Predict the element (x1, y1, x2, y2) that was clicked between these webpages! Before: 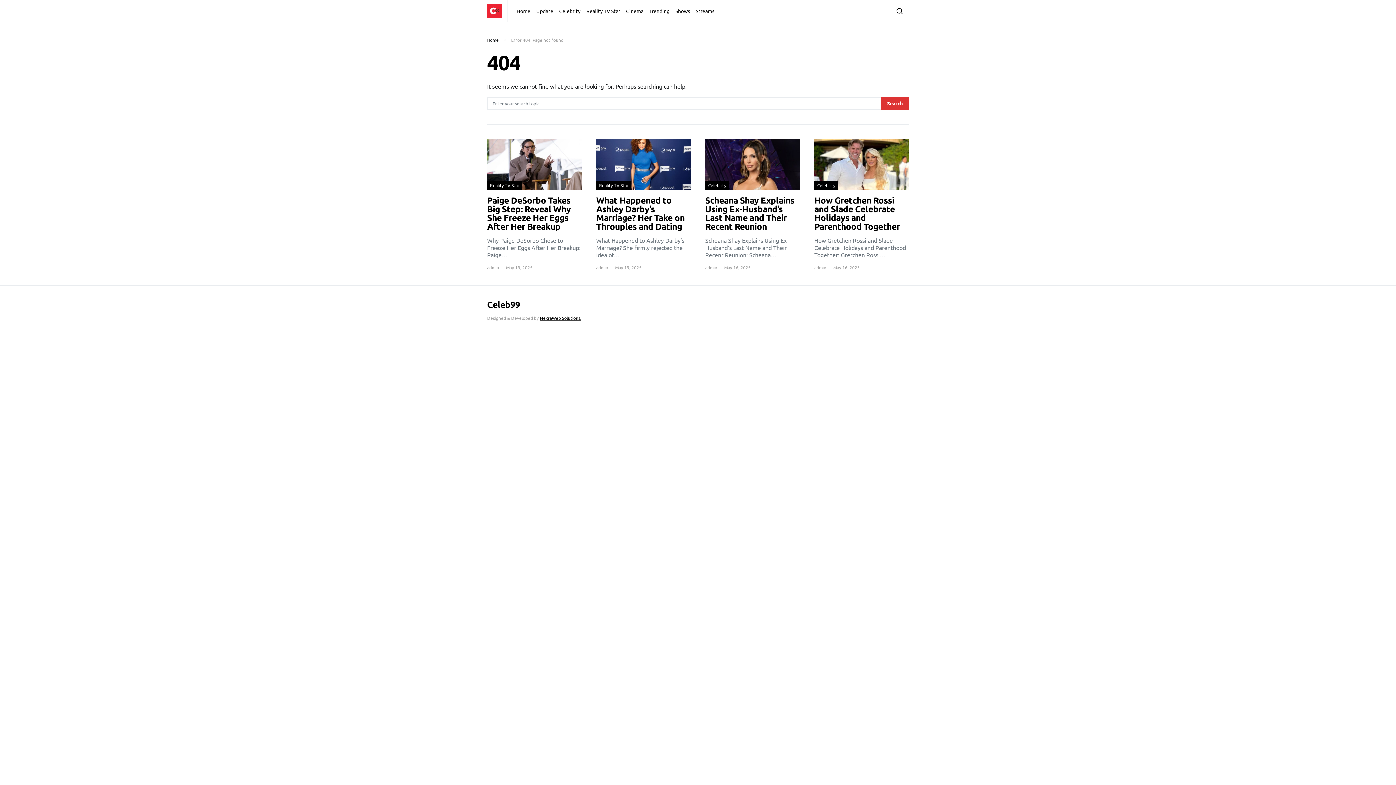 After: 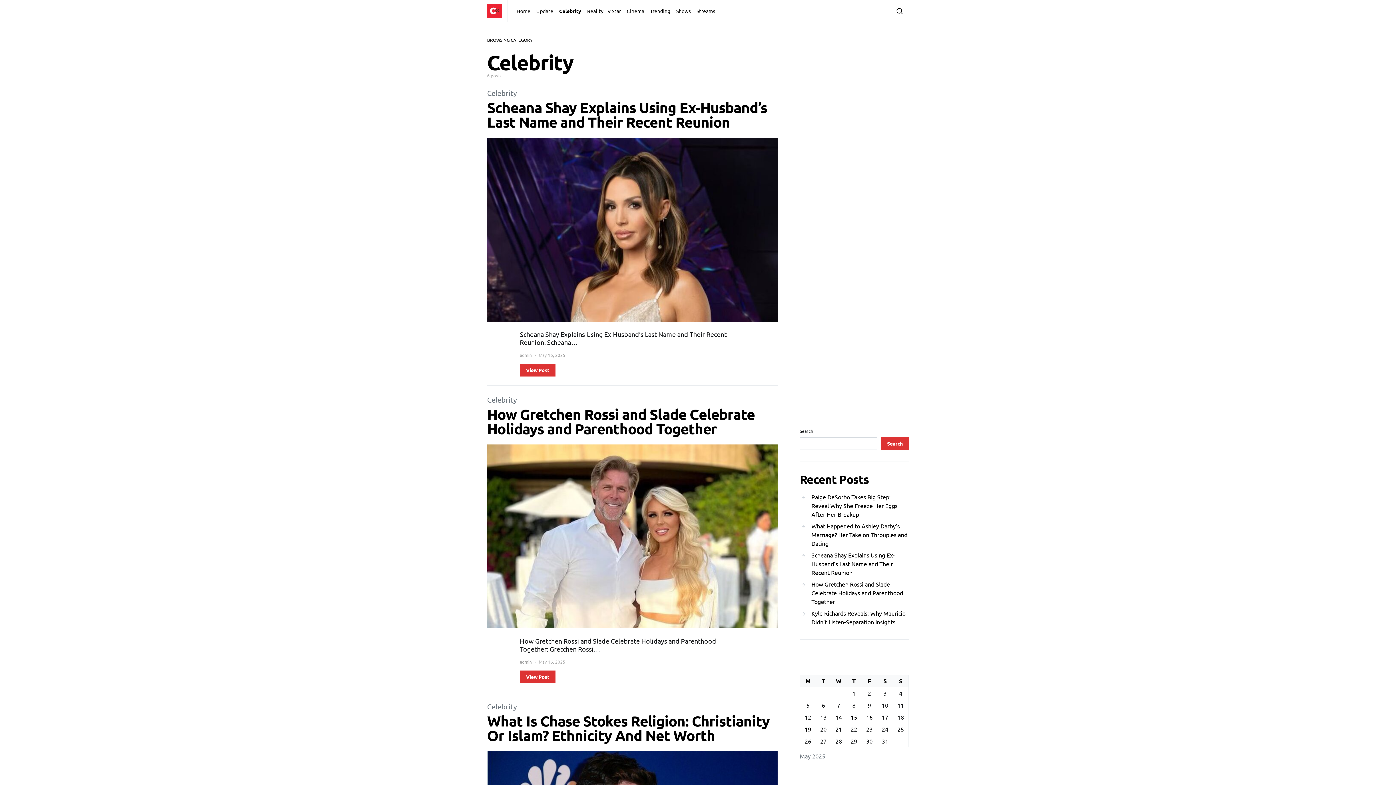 Action: bbox: (556, 0, 583, 21) label: Celebrity